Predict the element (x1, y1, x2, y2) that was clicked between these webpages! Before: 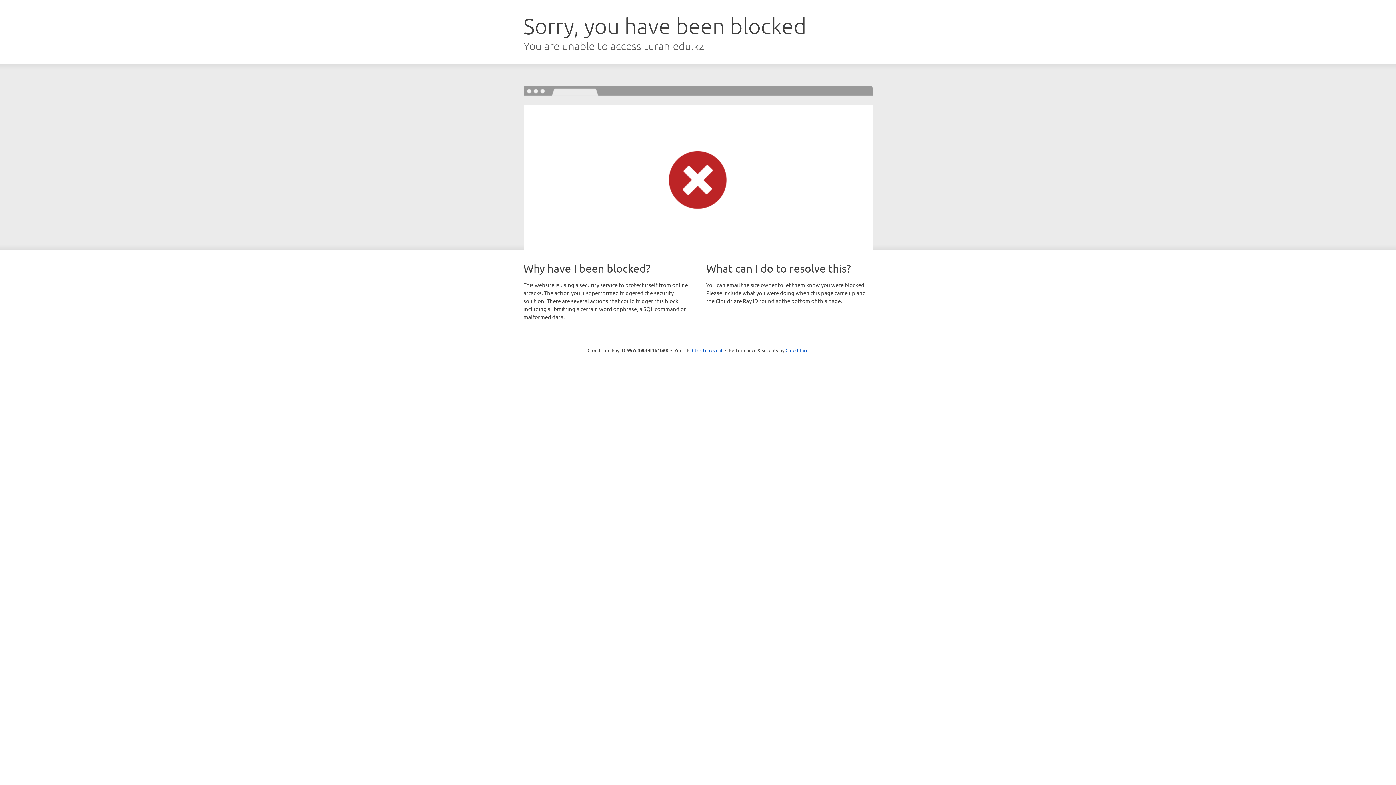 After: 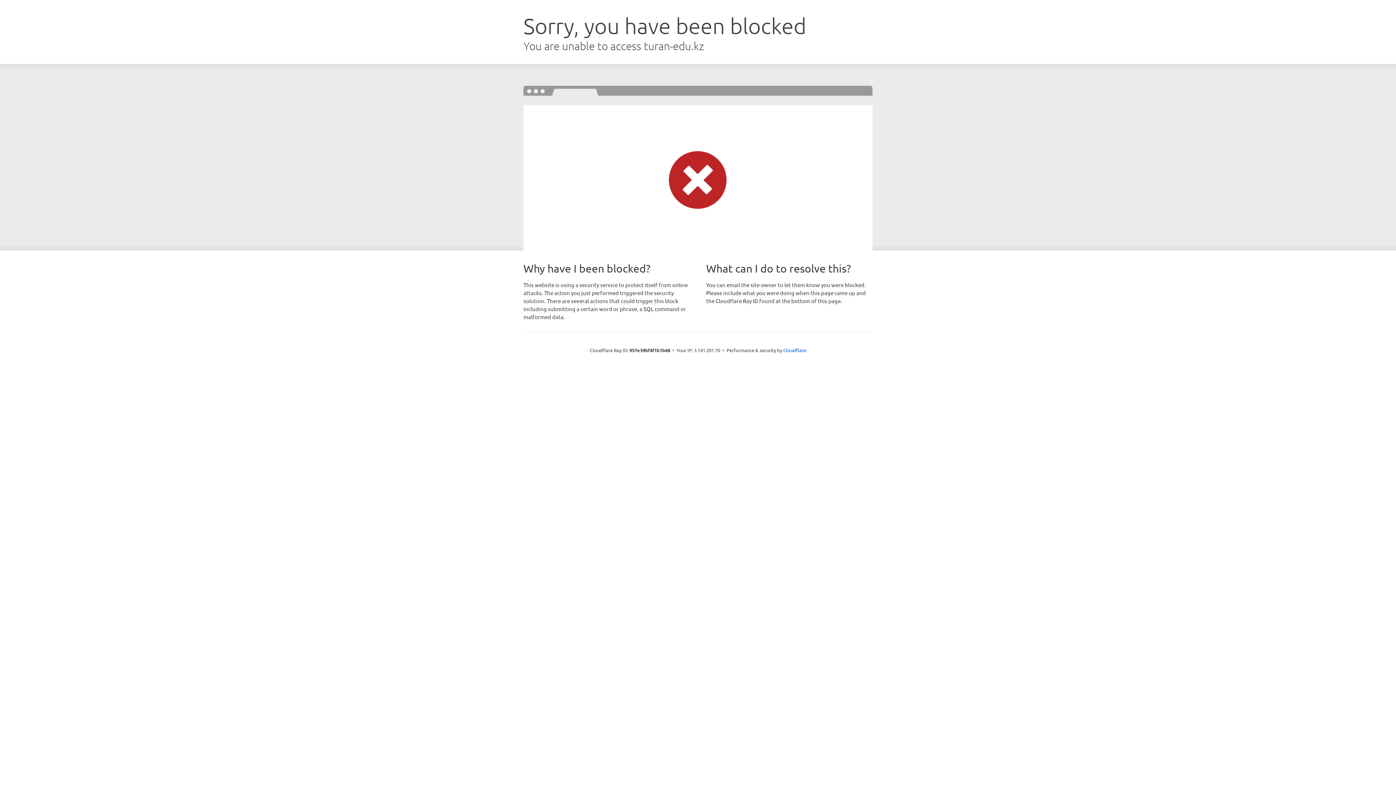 Action: bbox: (692, 346, 722, 353) label: Click to reveal